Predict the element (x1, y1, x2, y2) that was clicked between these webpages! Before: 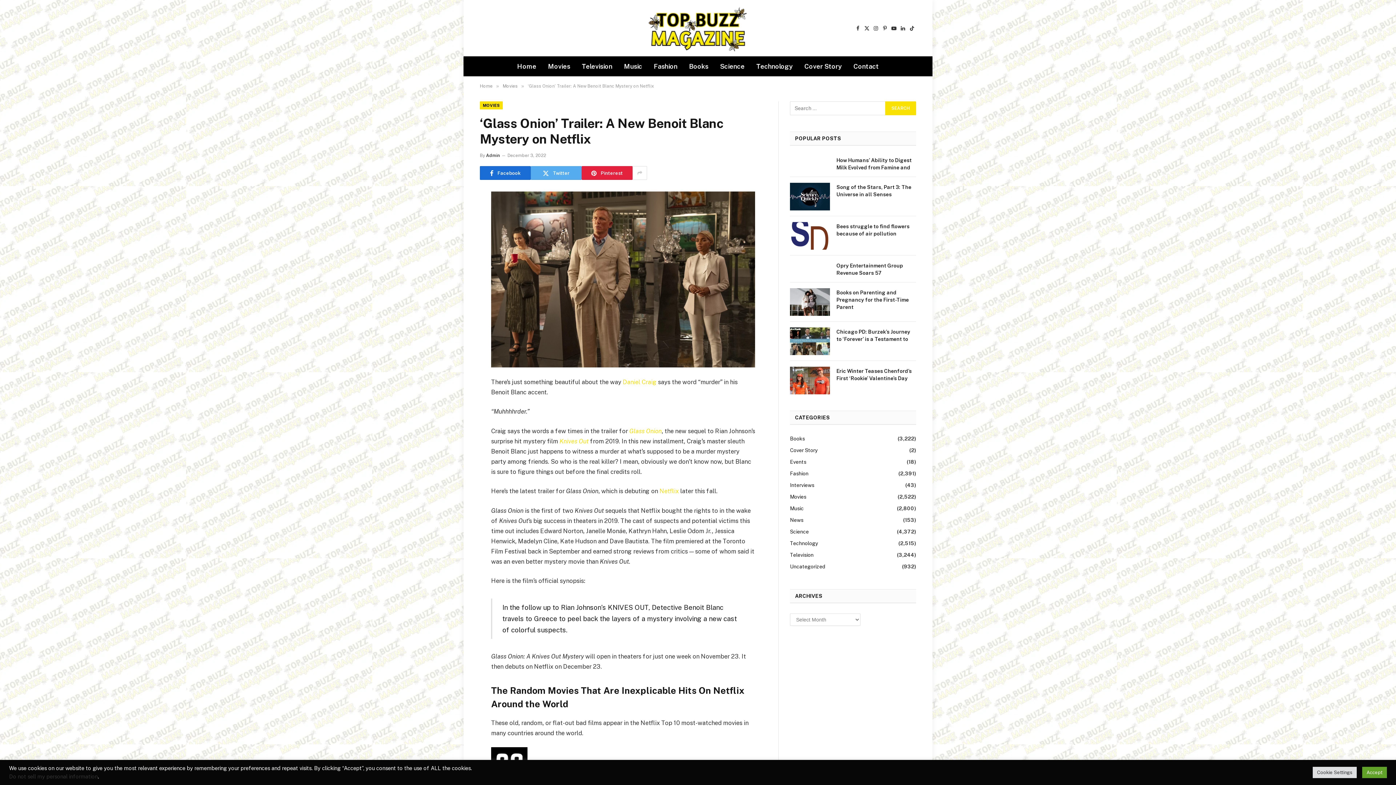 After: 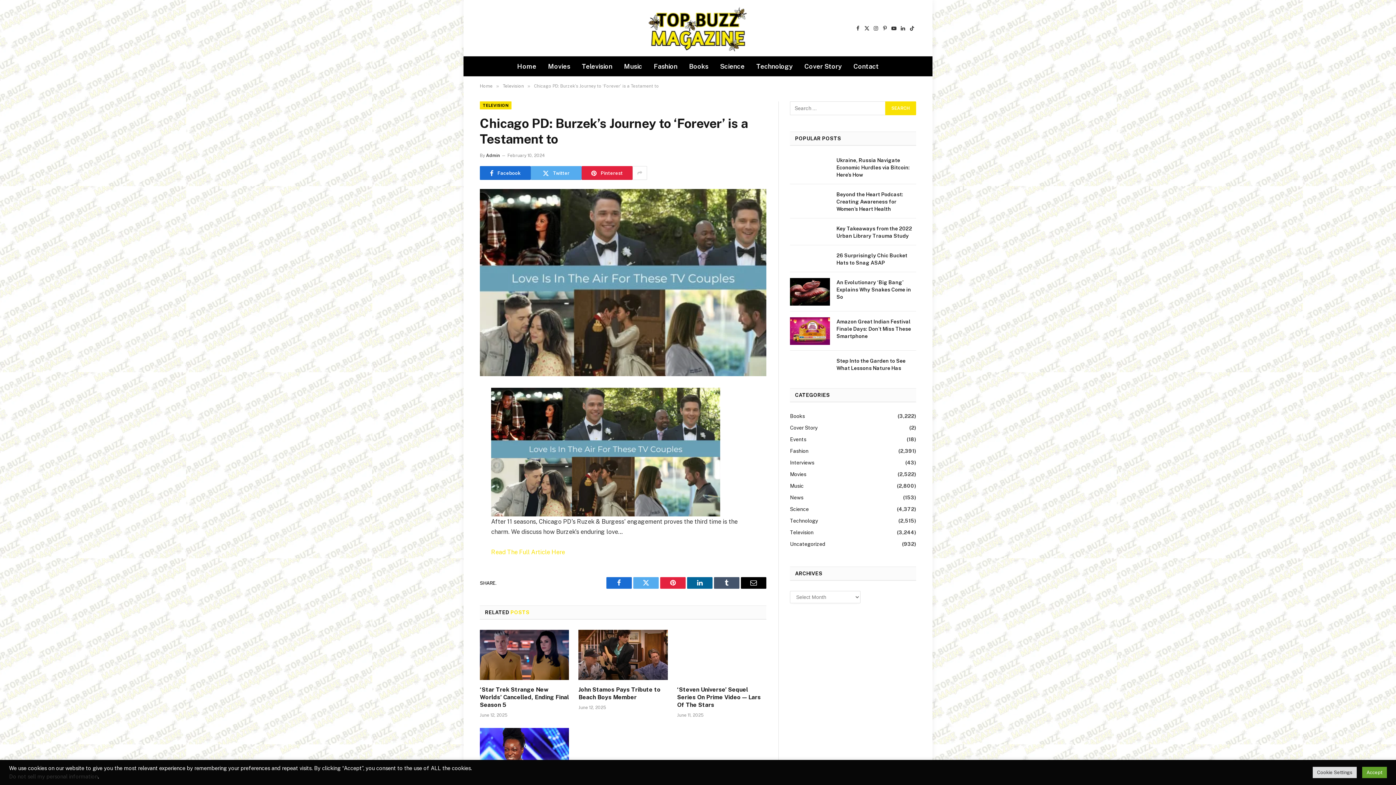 Action: bbox: (790, 327, 830, 355)